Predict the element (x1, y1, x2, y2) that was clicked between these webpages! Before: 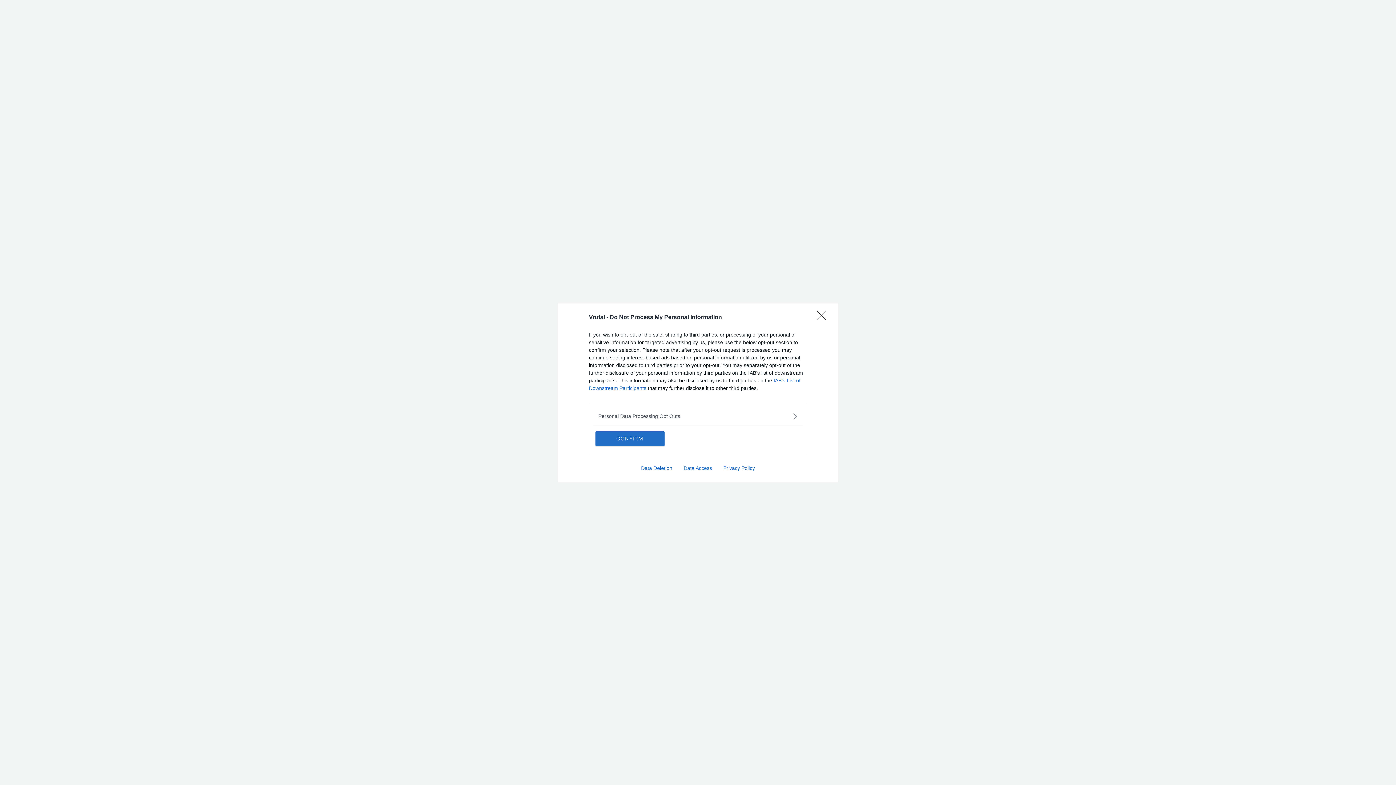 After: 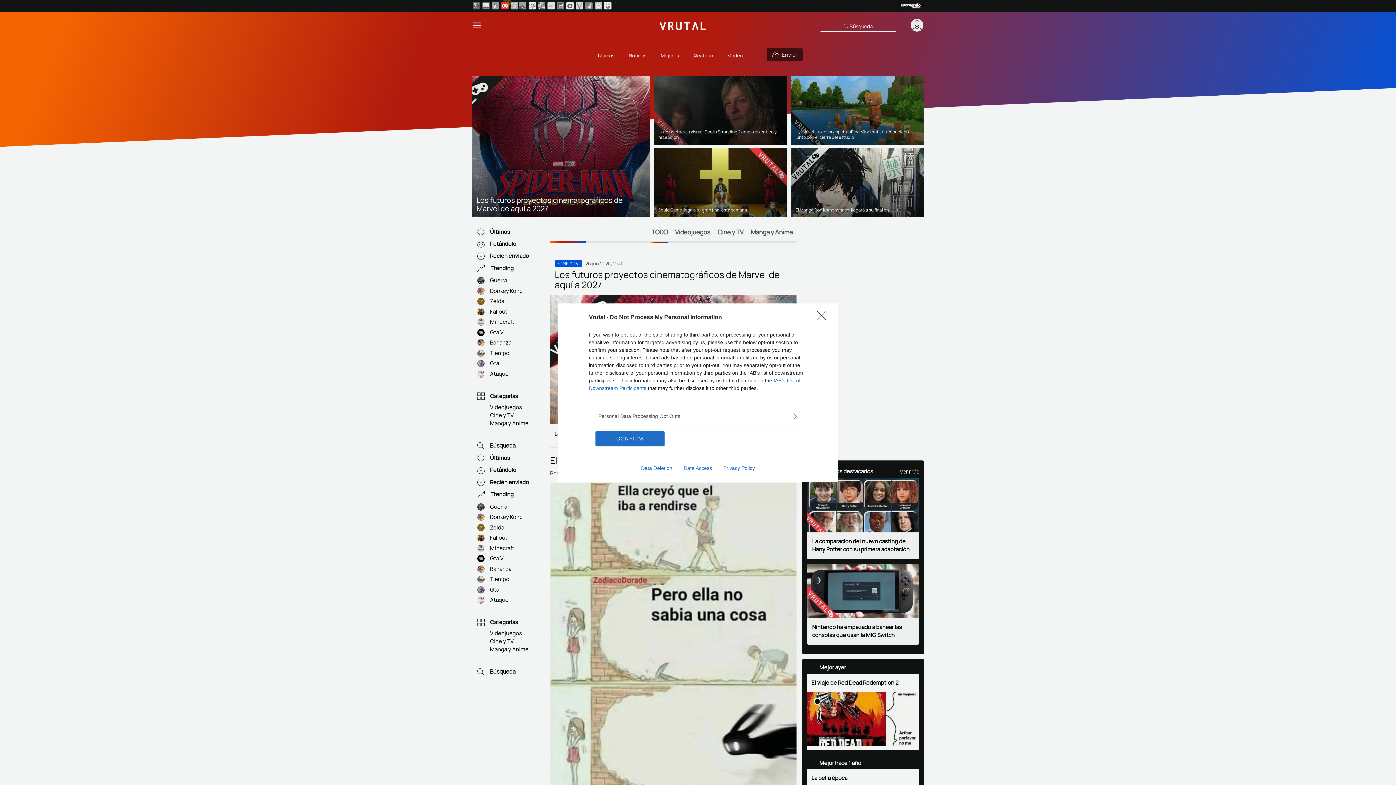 Action: bbox: (678, 465, 717, 471) label: Data Access